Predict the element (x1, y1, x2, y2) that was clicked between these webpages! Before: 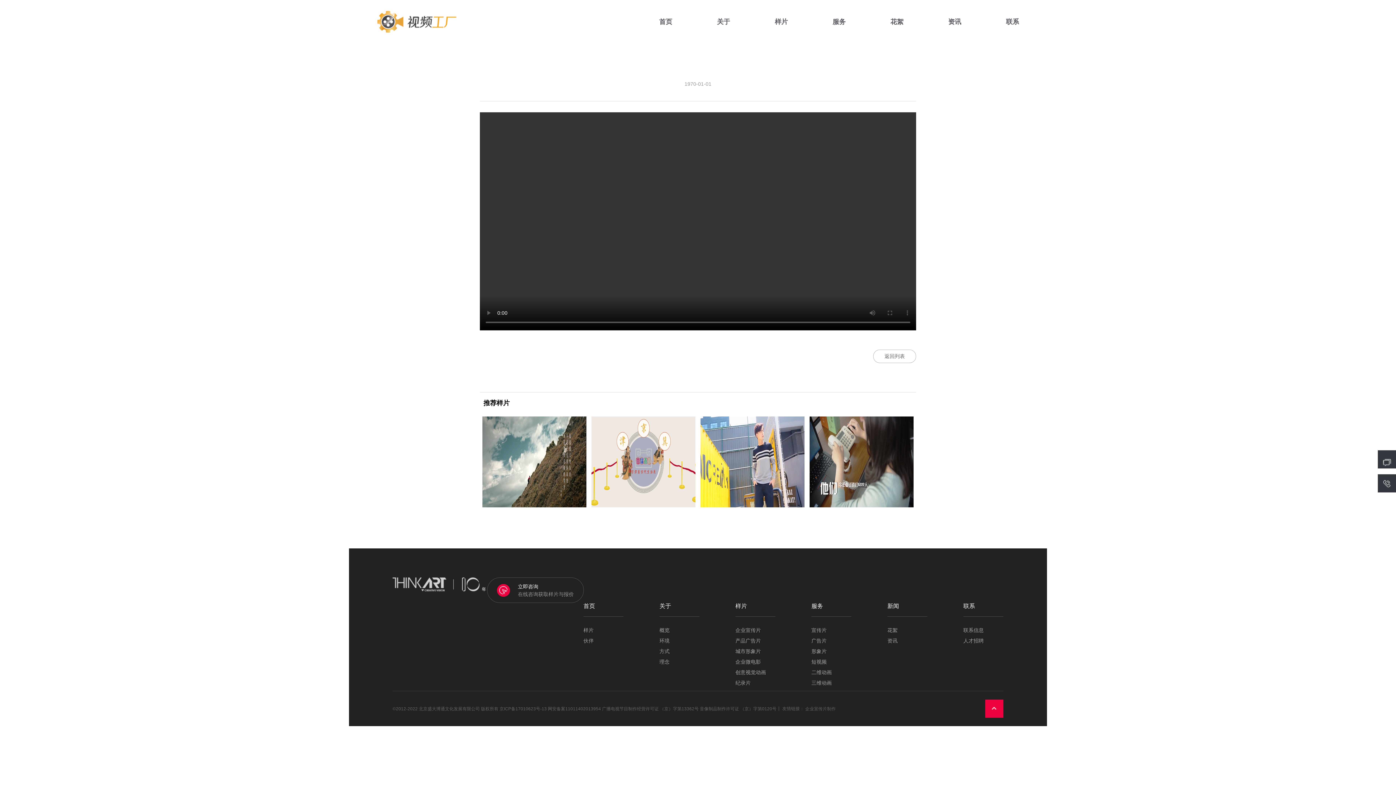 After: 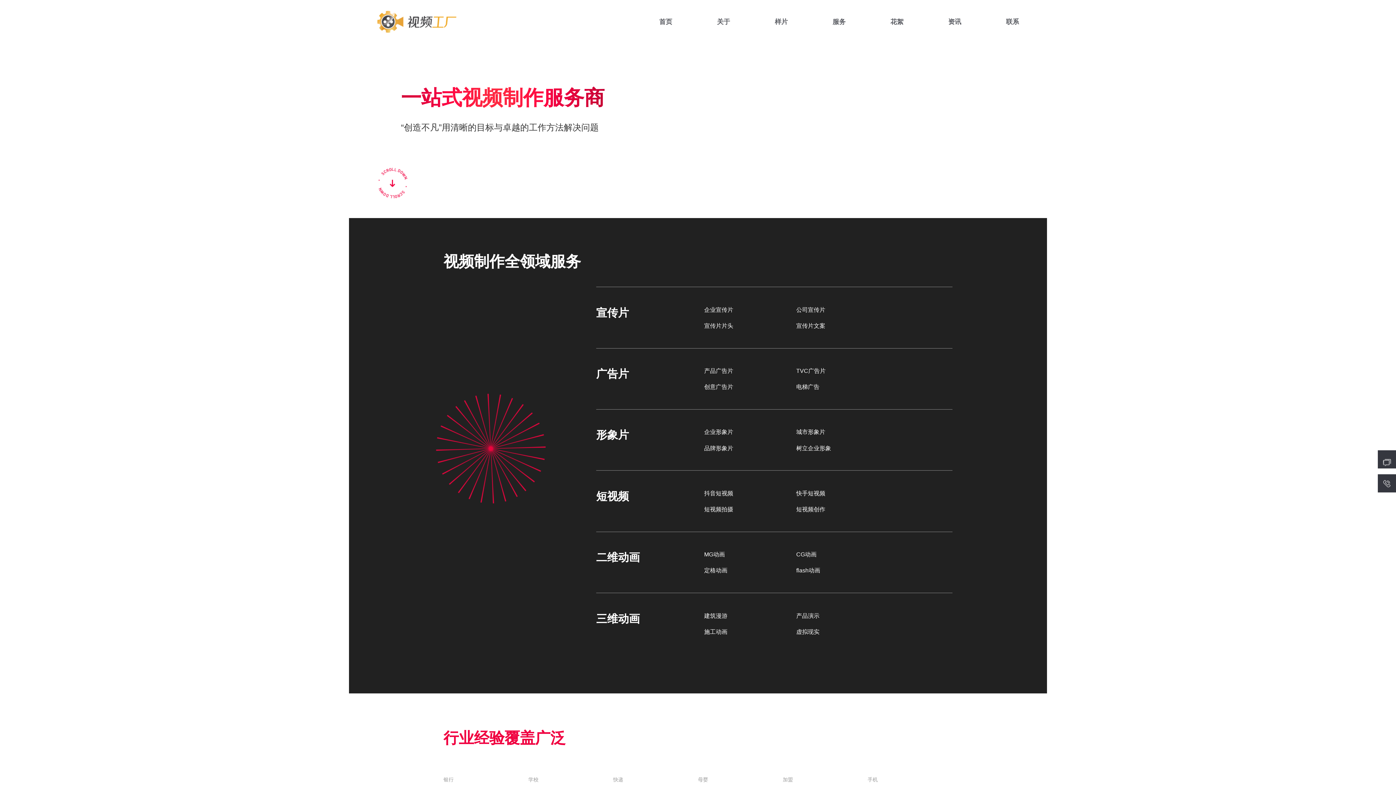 Action: label: 二维动画 bbox: (811, 670, 832, 675)